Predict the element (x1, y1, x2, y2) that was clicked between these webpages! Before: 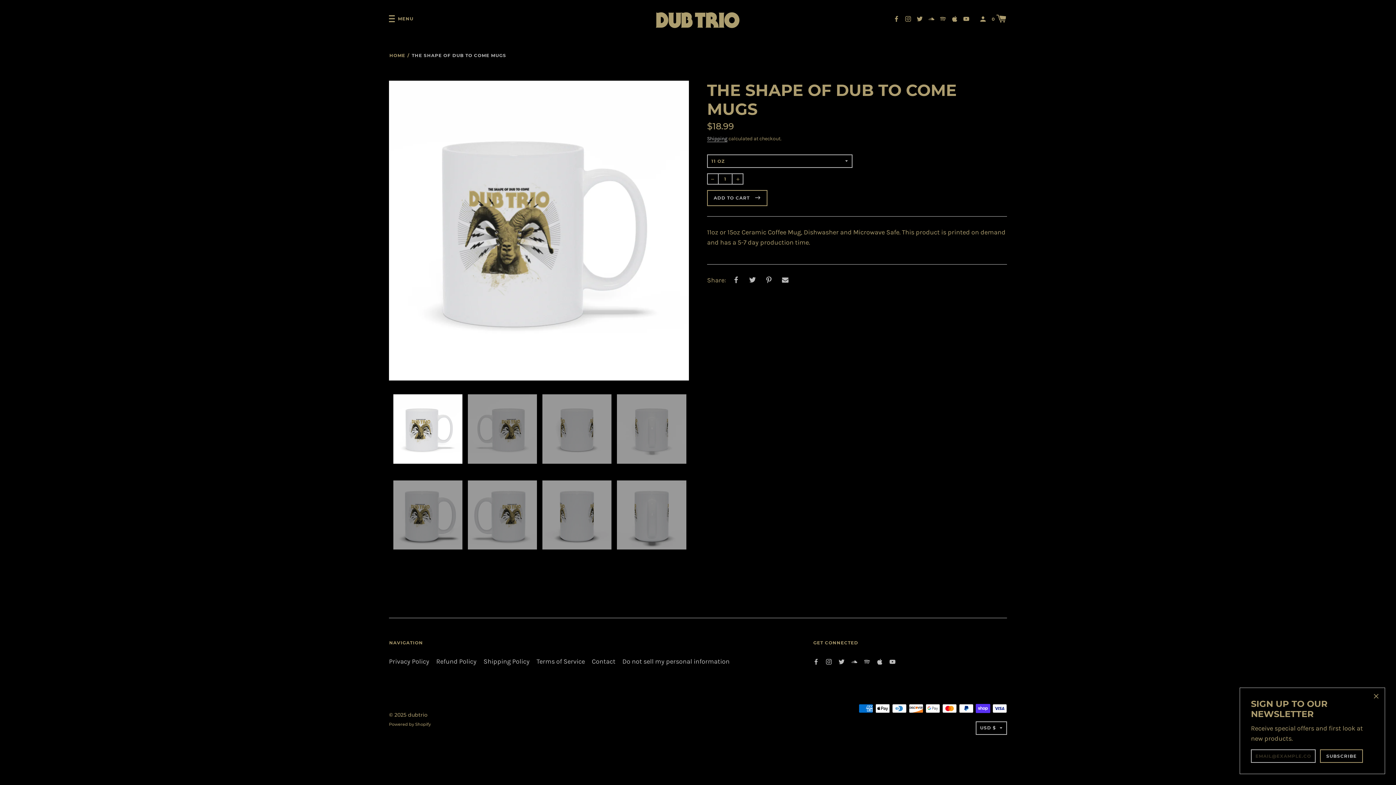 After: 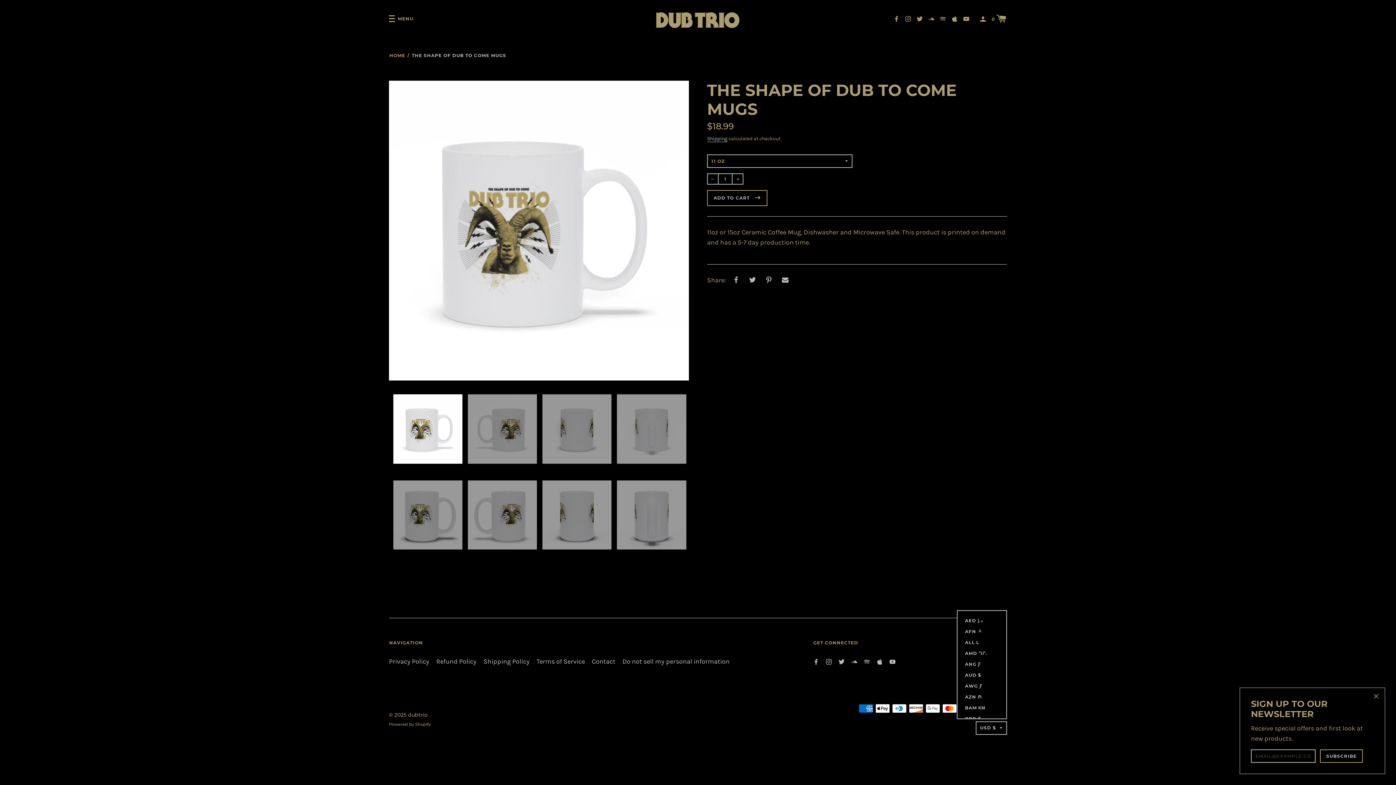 Action: bbox: (976, 721, 1007, 735) label: USD $